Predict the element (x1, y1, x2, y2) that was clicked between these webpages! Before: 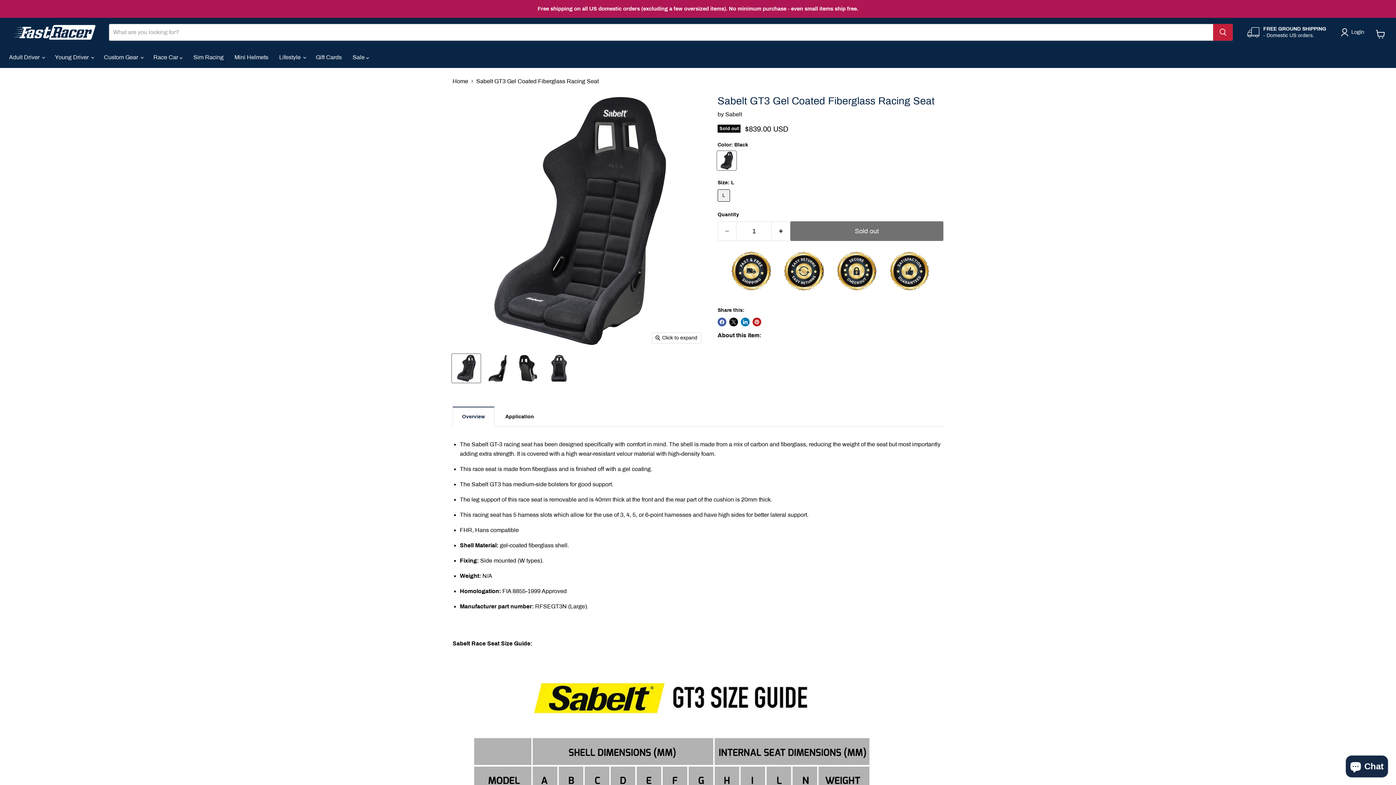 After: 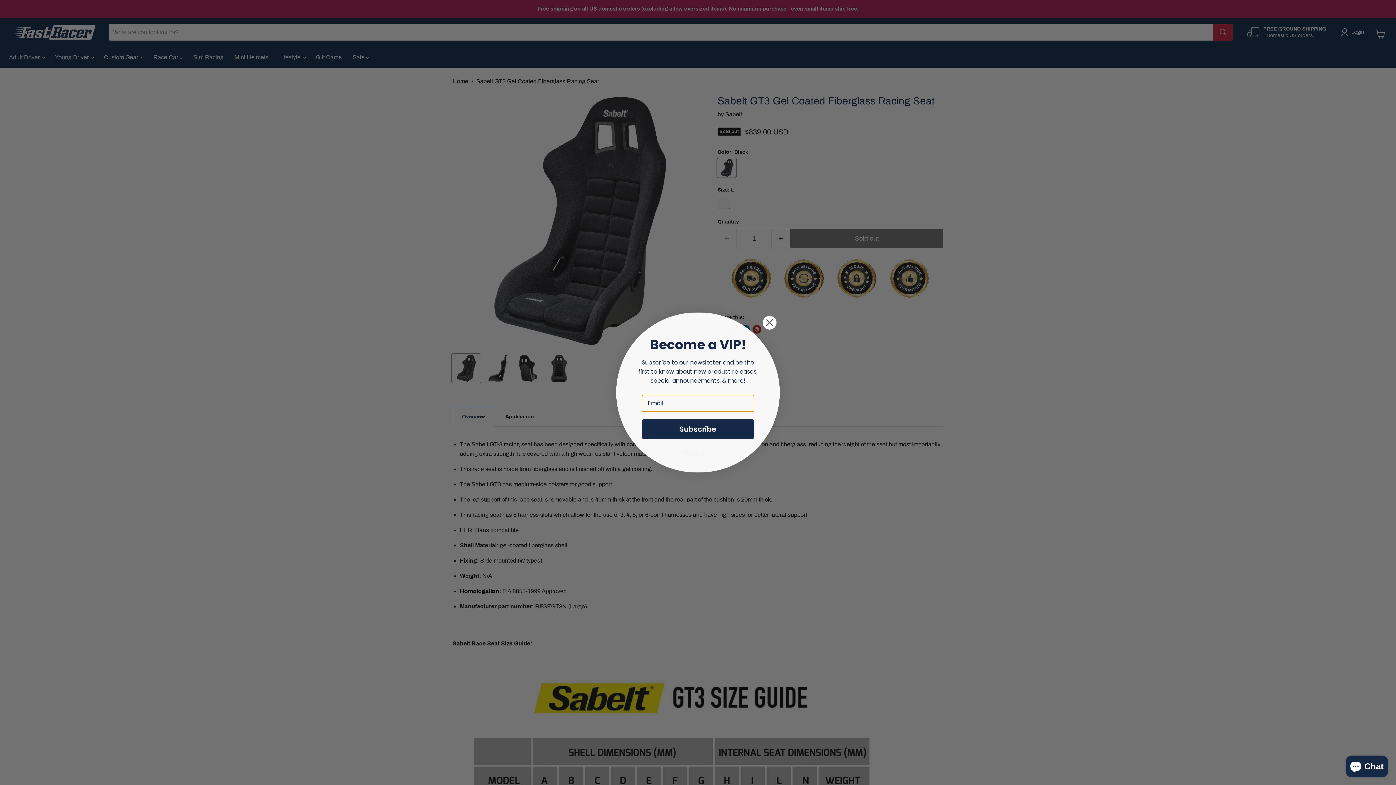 Action: label: Sabelt GT3 Fiberglass Racing Seat - Side - Fast Racer thumbnail bbox: (482, 354, 511, 382)